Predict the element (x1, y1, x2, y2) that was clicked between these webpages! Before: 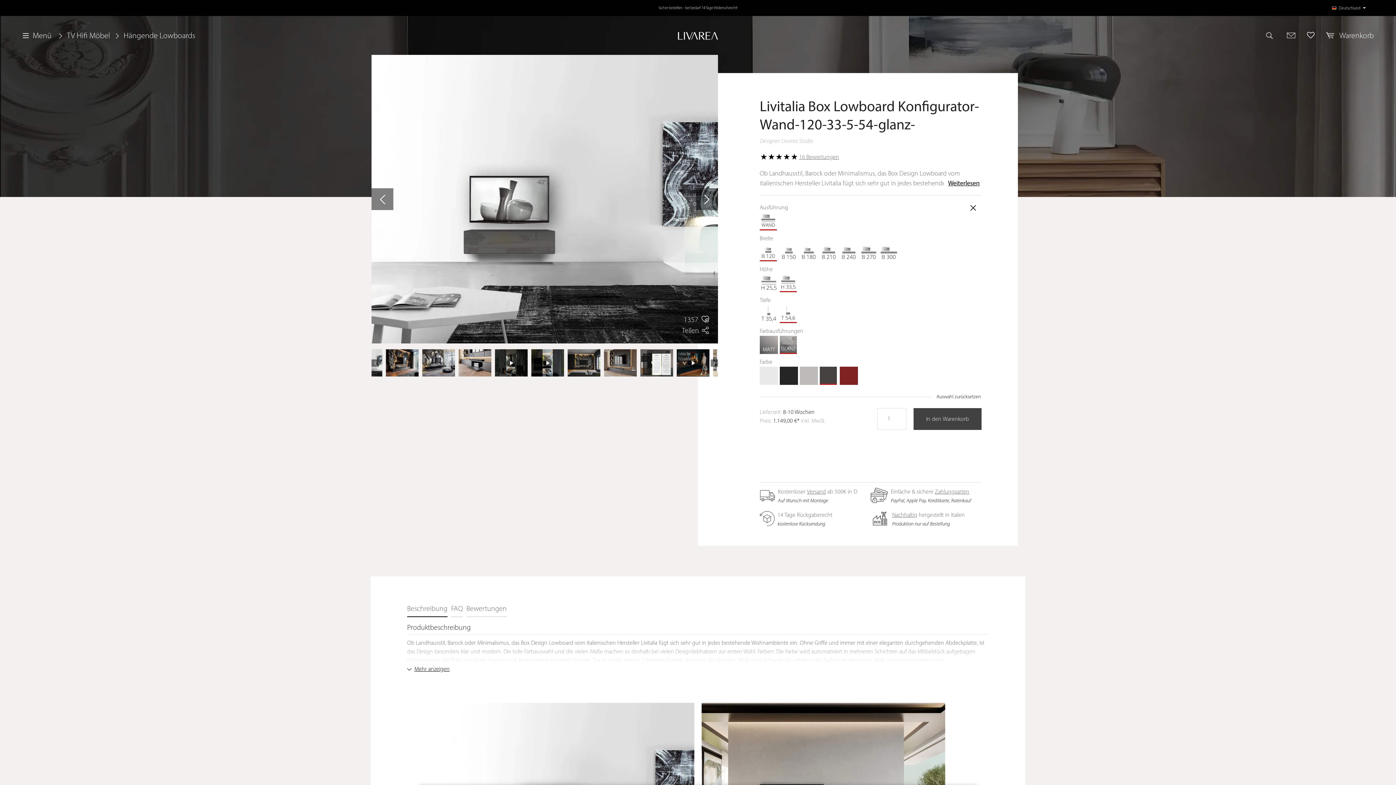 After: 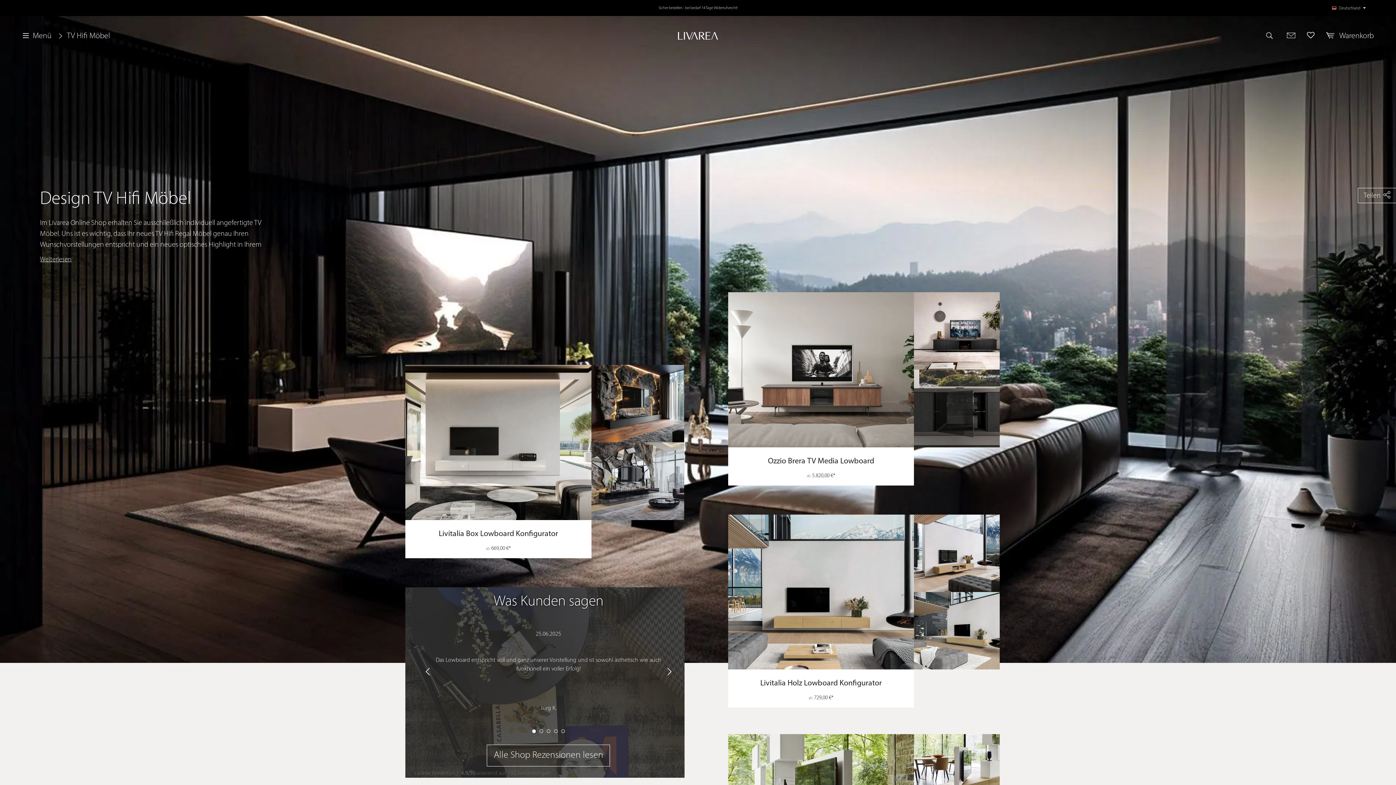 Action: bbox: (66, 31, 110, 40) label: TV Hifi Möbel